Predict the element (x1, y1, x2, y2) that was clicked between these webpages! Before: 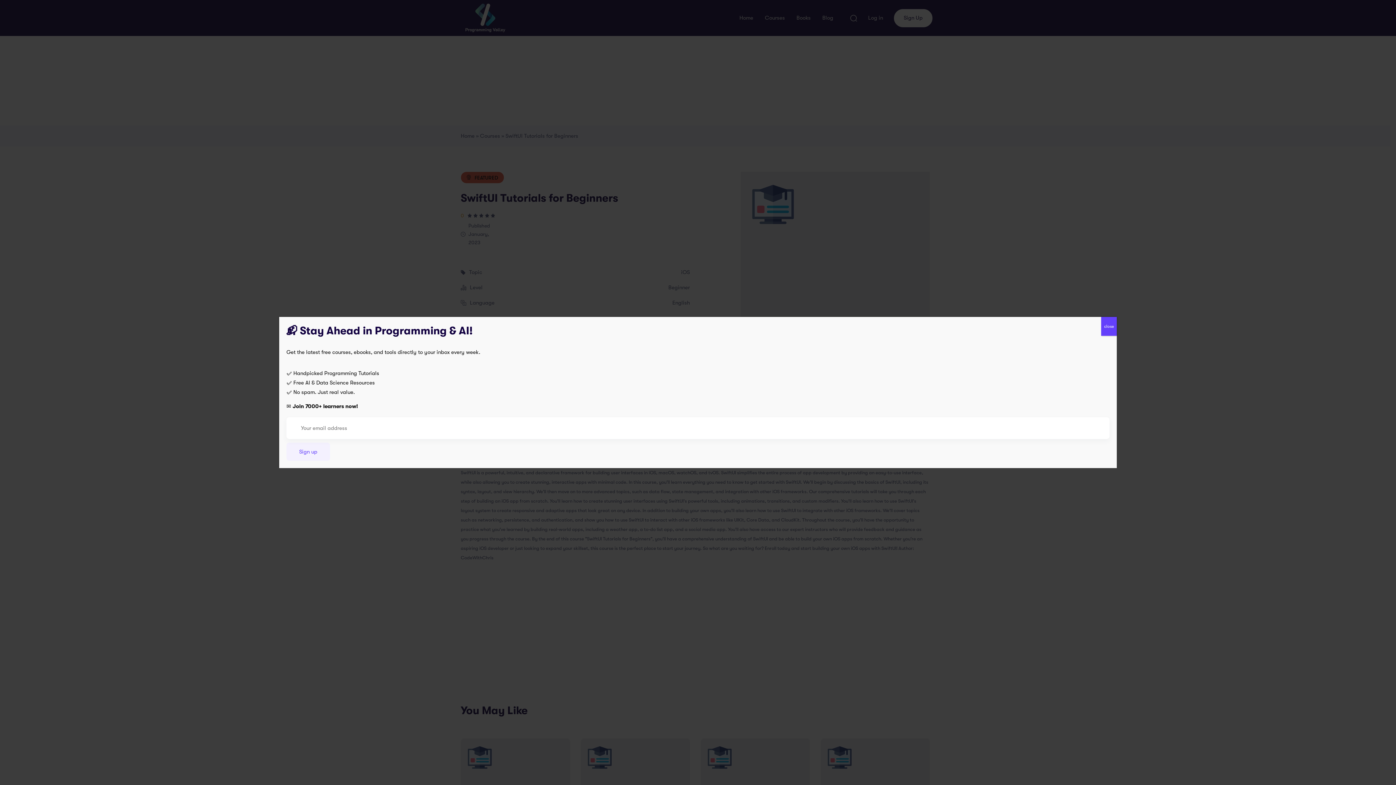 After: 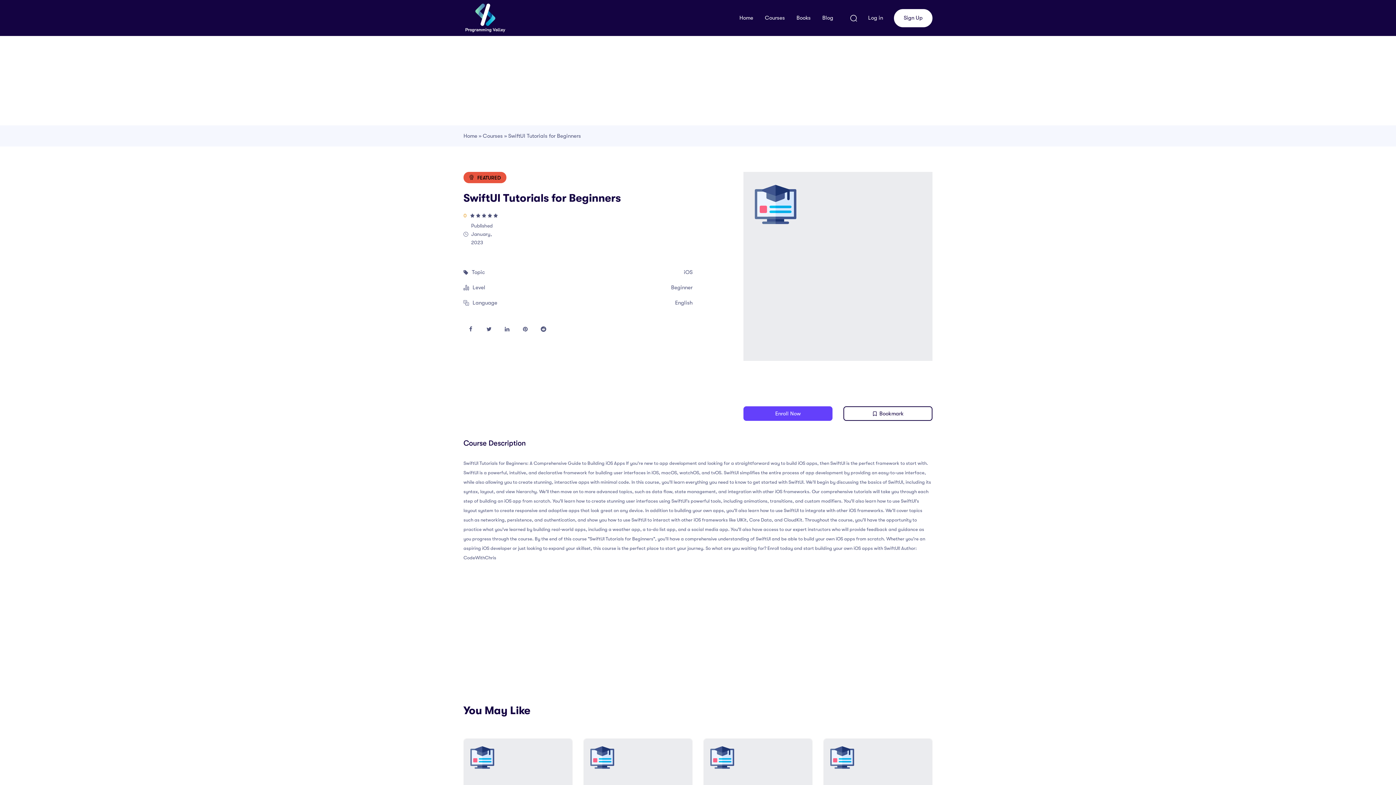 Action: bbox: (1101, 317, 1117, 336) label: Close